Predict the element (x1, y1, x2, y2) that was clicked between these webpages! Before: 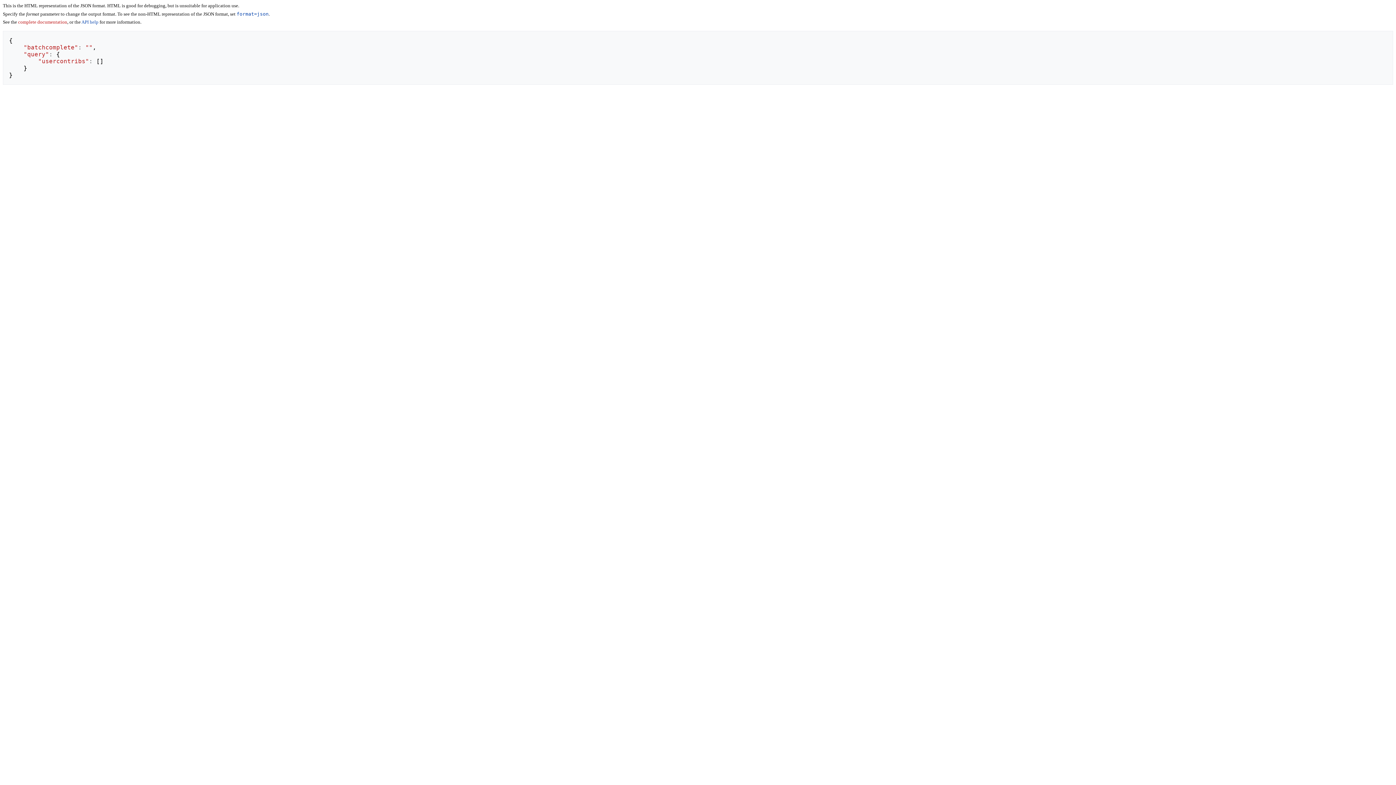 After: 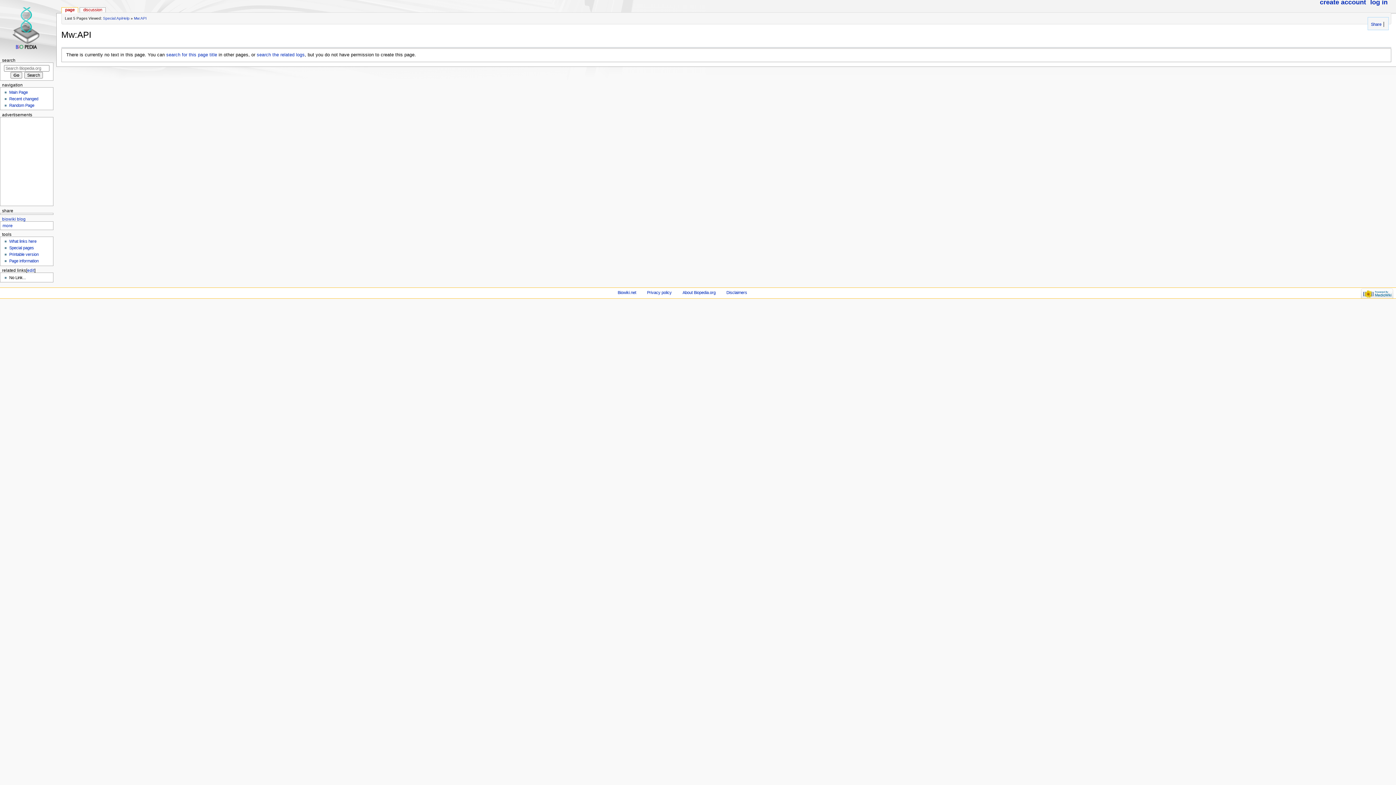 Action: bbox: (18, 19, 67, 24) label: complete documentation